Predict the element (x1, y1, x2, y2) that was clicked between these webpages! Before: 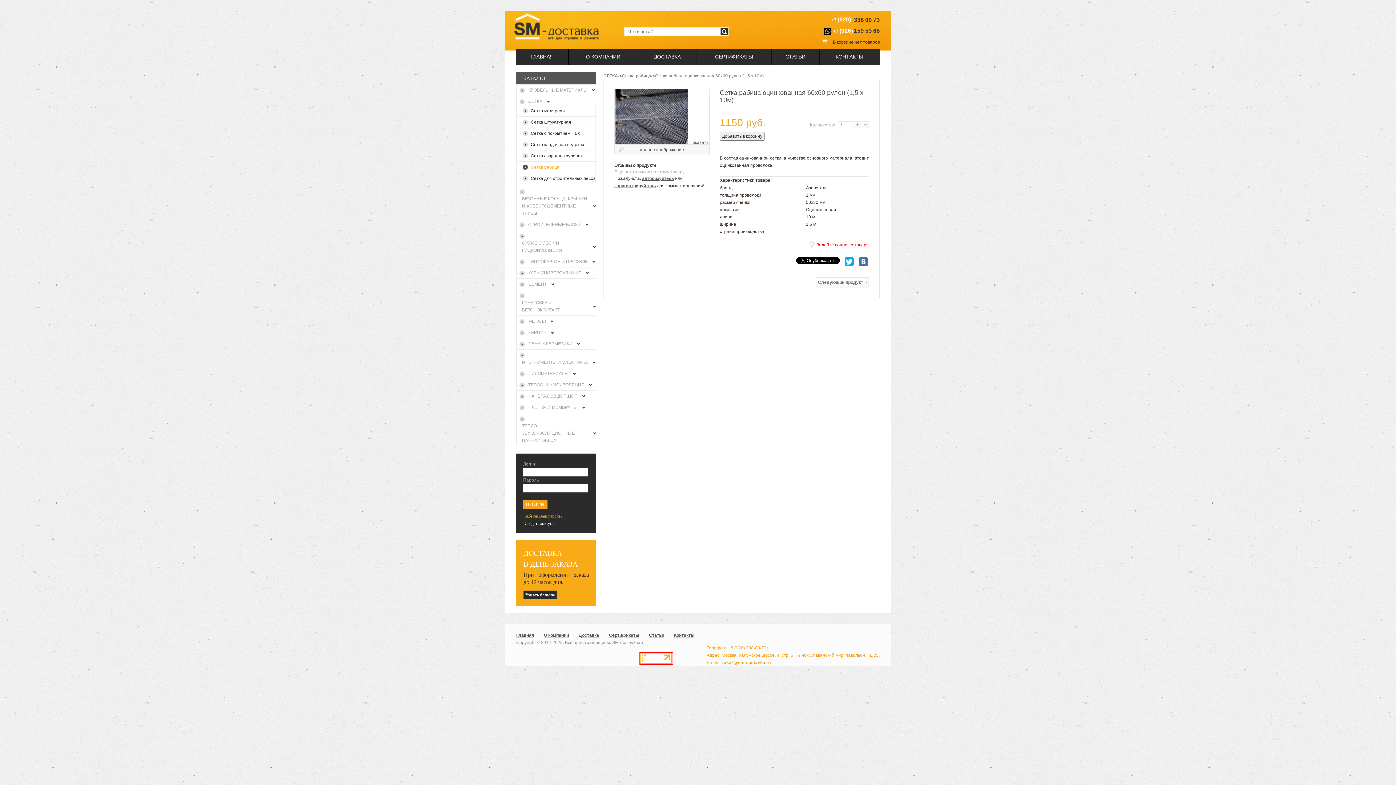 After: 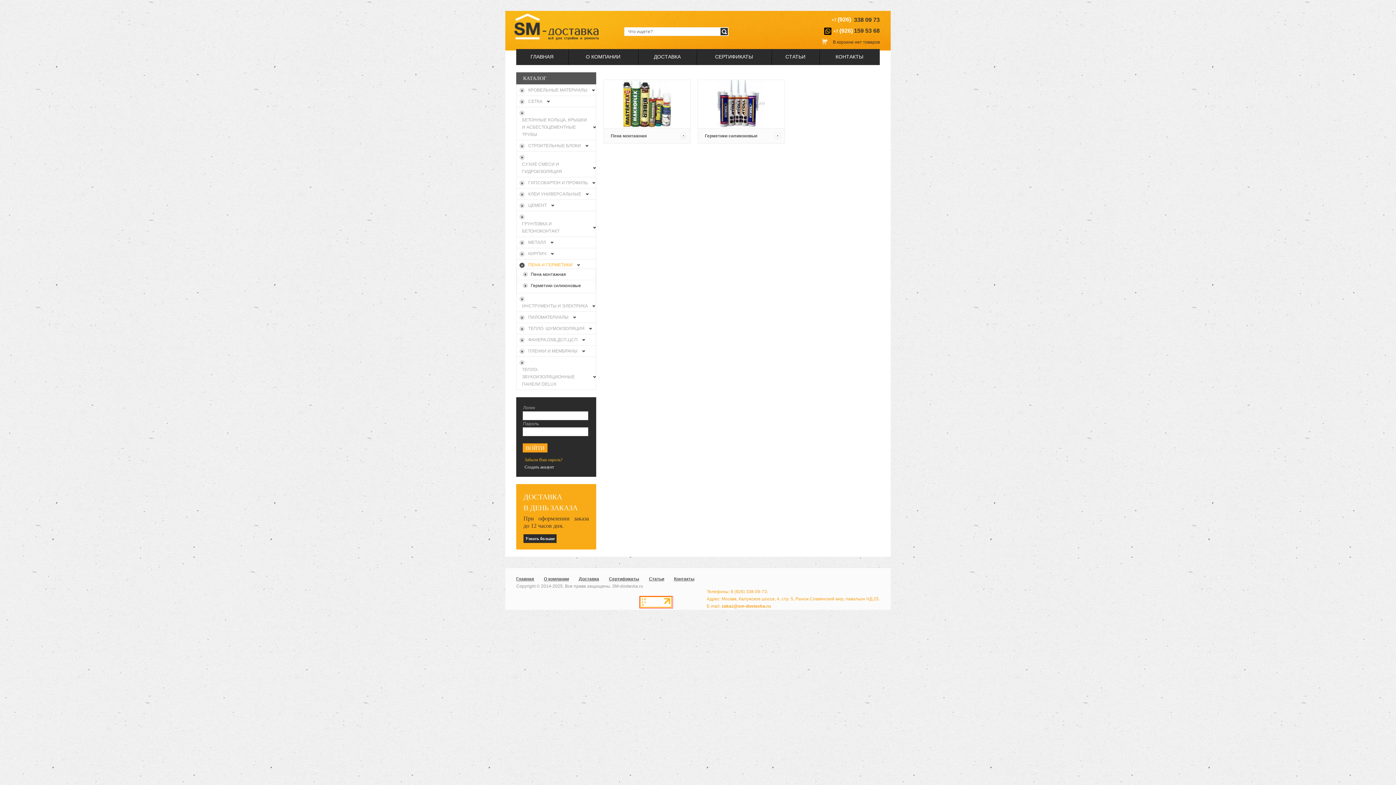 Action: bbox: (525, 340, 580, 347) label: ПЕНА И ГЕРМЕТИКИ